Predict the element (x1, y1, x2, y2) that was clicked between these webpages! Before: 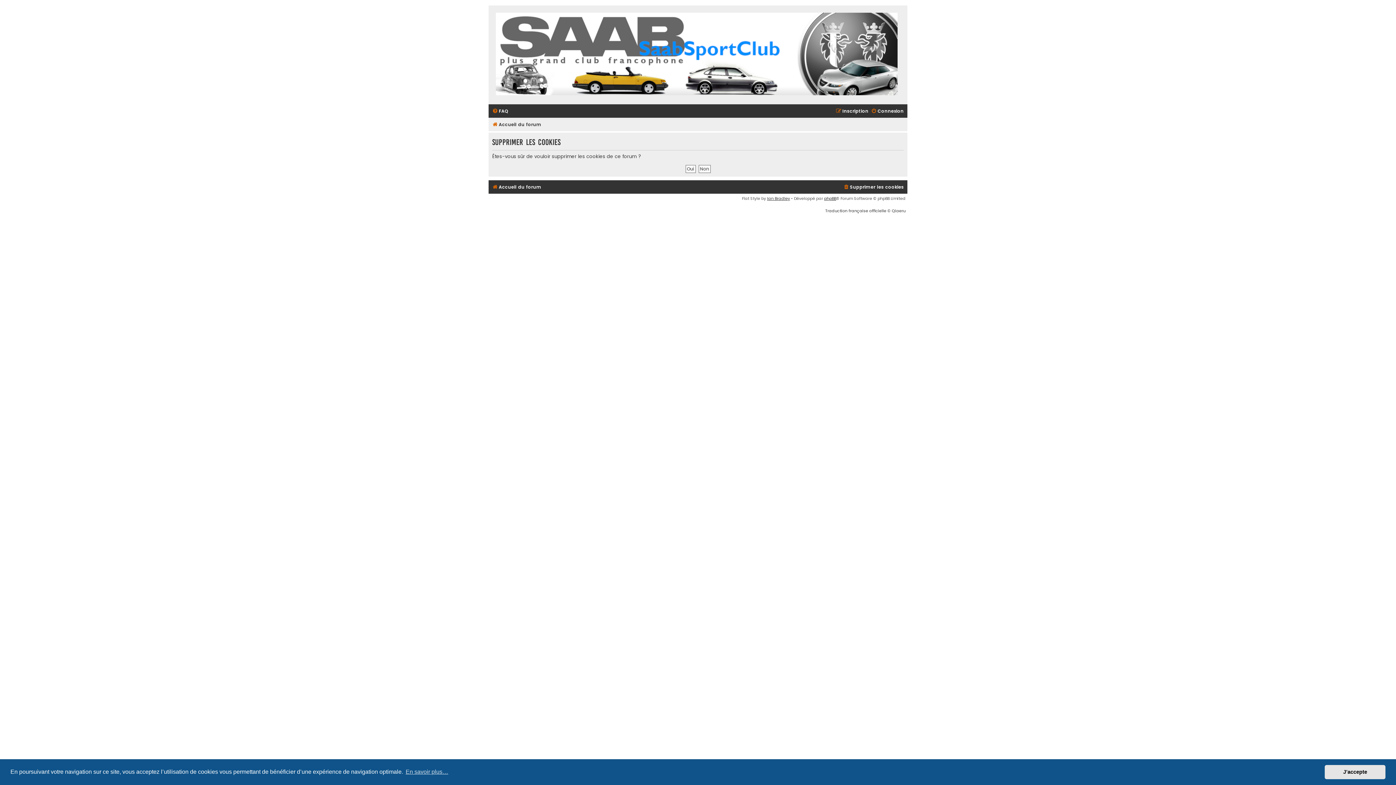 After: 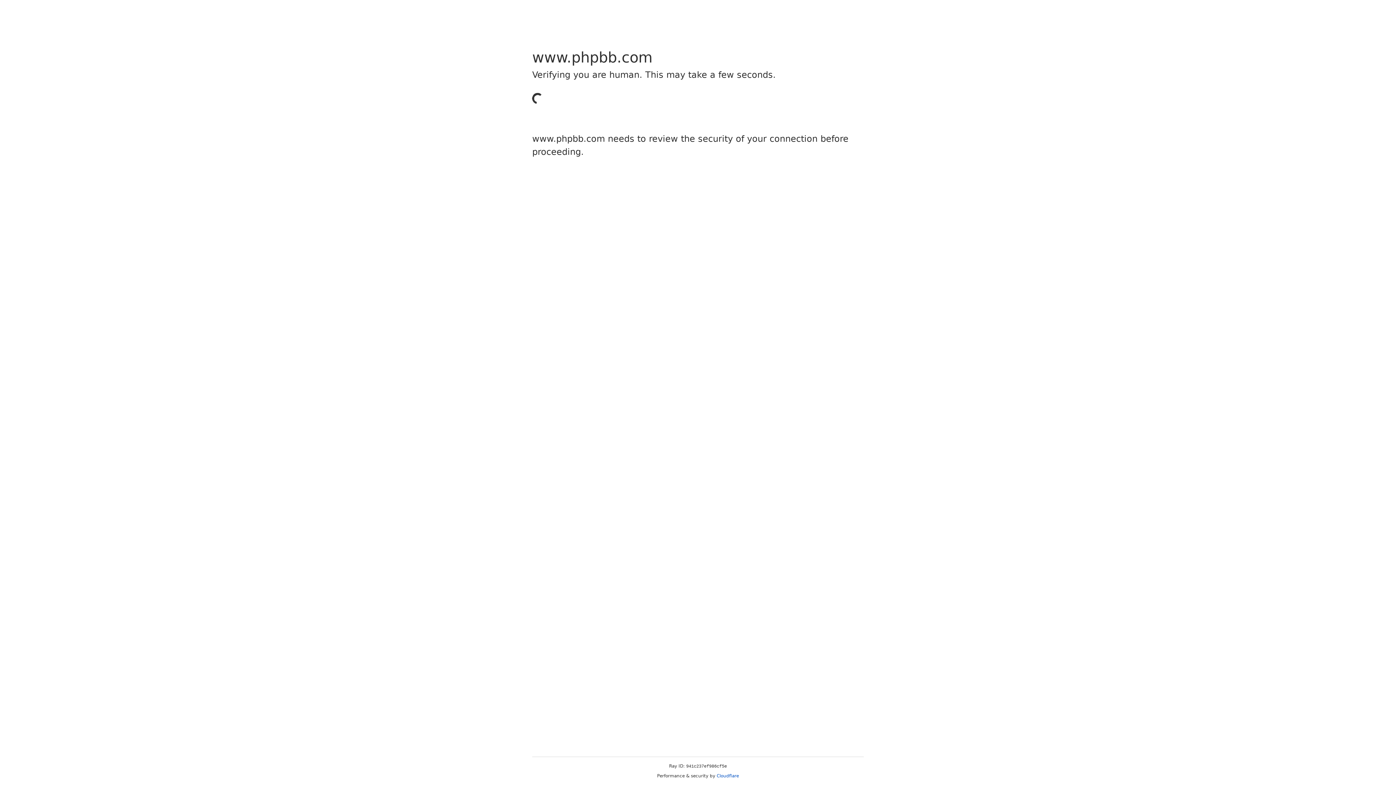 Action: bbox: (825, 207, 886, 214) label: Traduction française officielle